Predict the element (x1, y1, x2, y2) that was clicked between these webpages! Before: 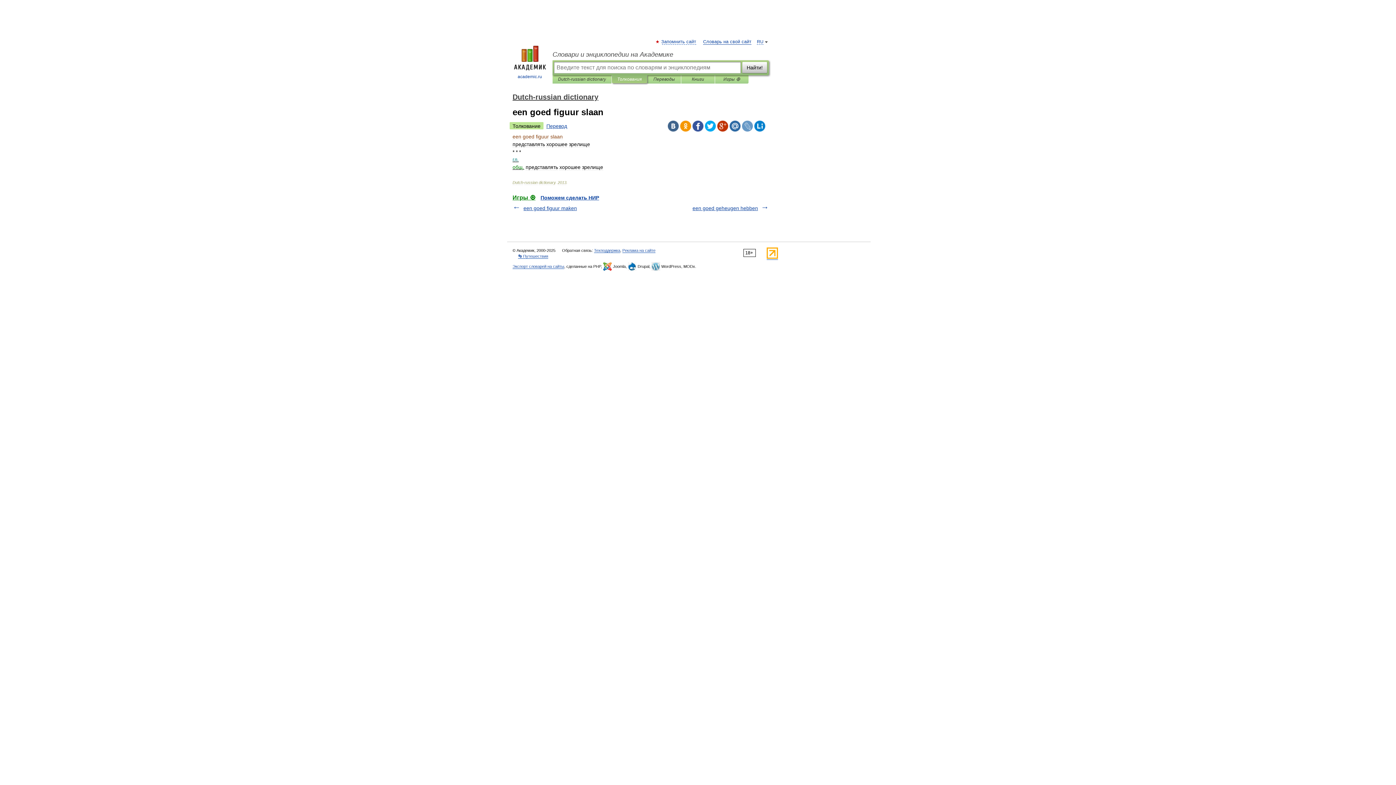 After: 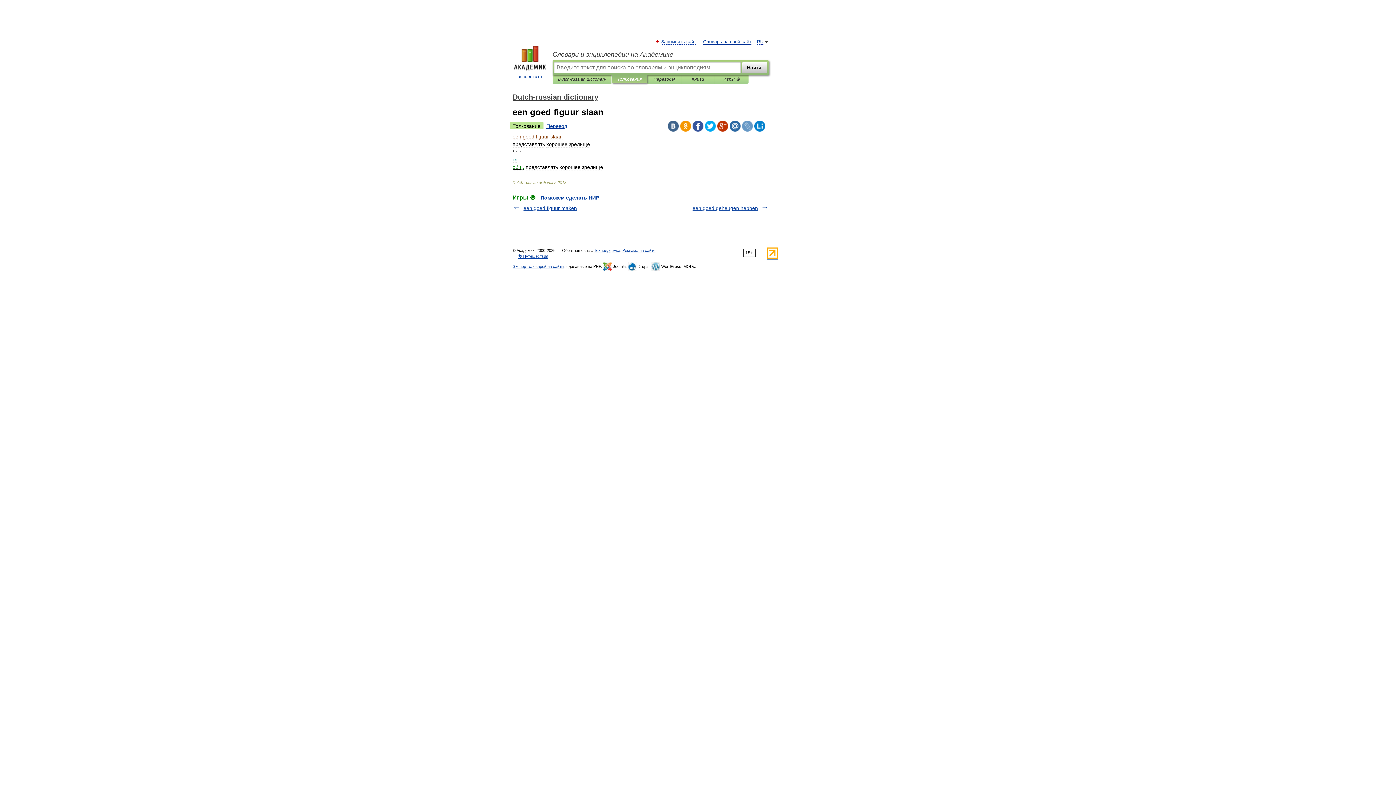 Action: bbox: (705, 120, 716, 131)